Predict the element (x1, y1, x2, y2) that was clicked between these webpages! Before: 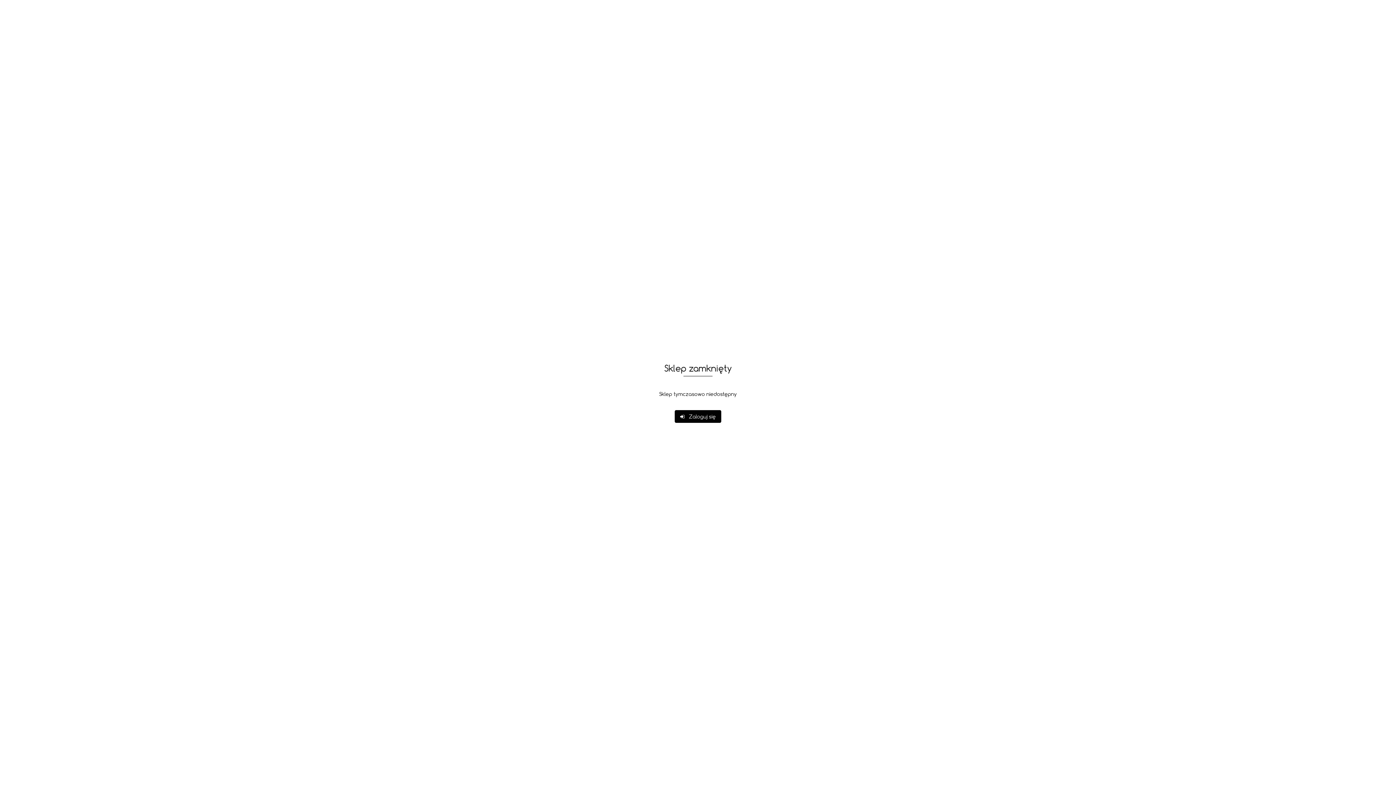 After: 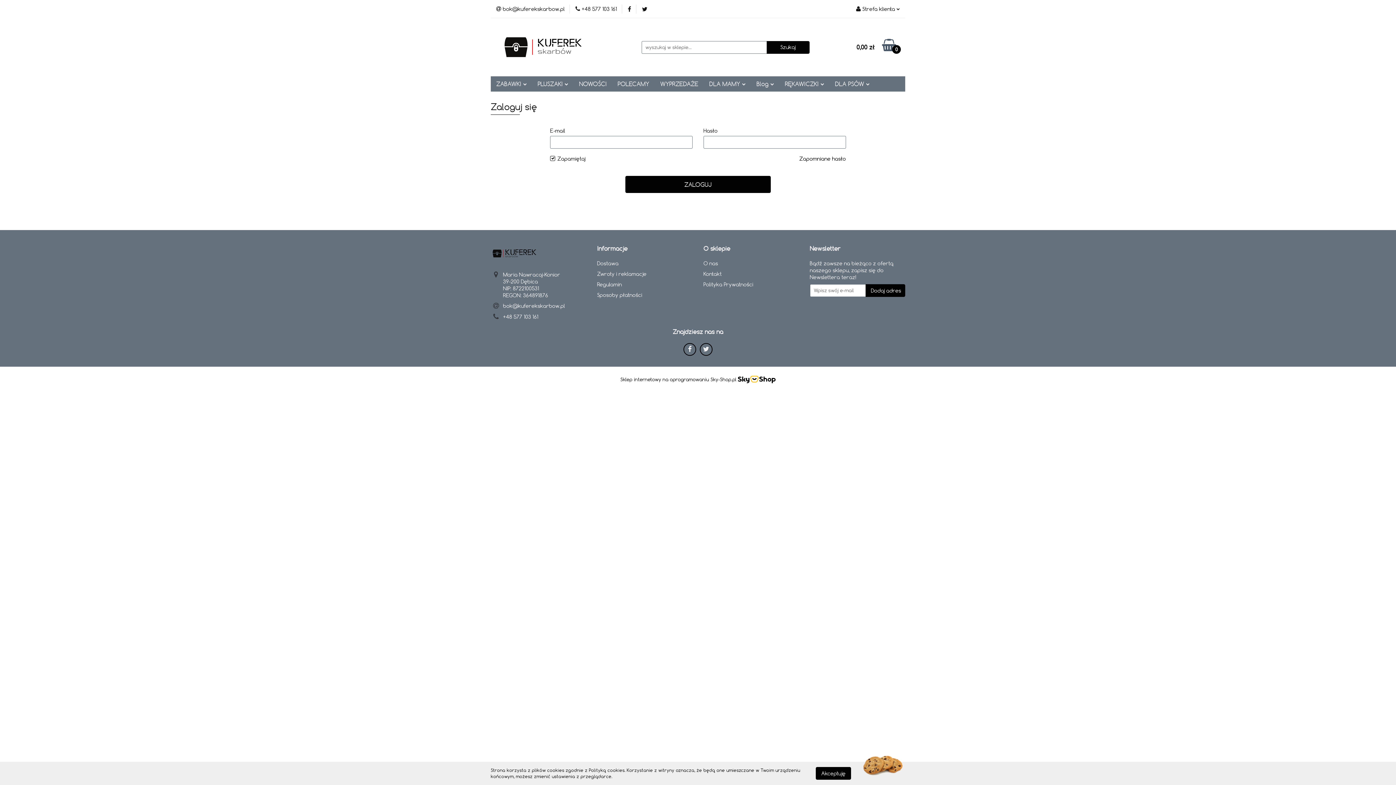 Action: bbox: (674, 410, 721, 423) label:    Zaloguj się